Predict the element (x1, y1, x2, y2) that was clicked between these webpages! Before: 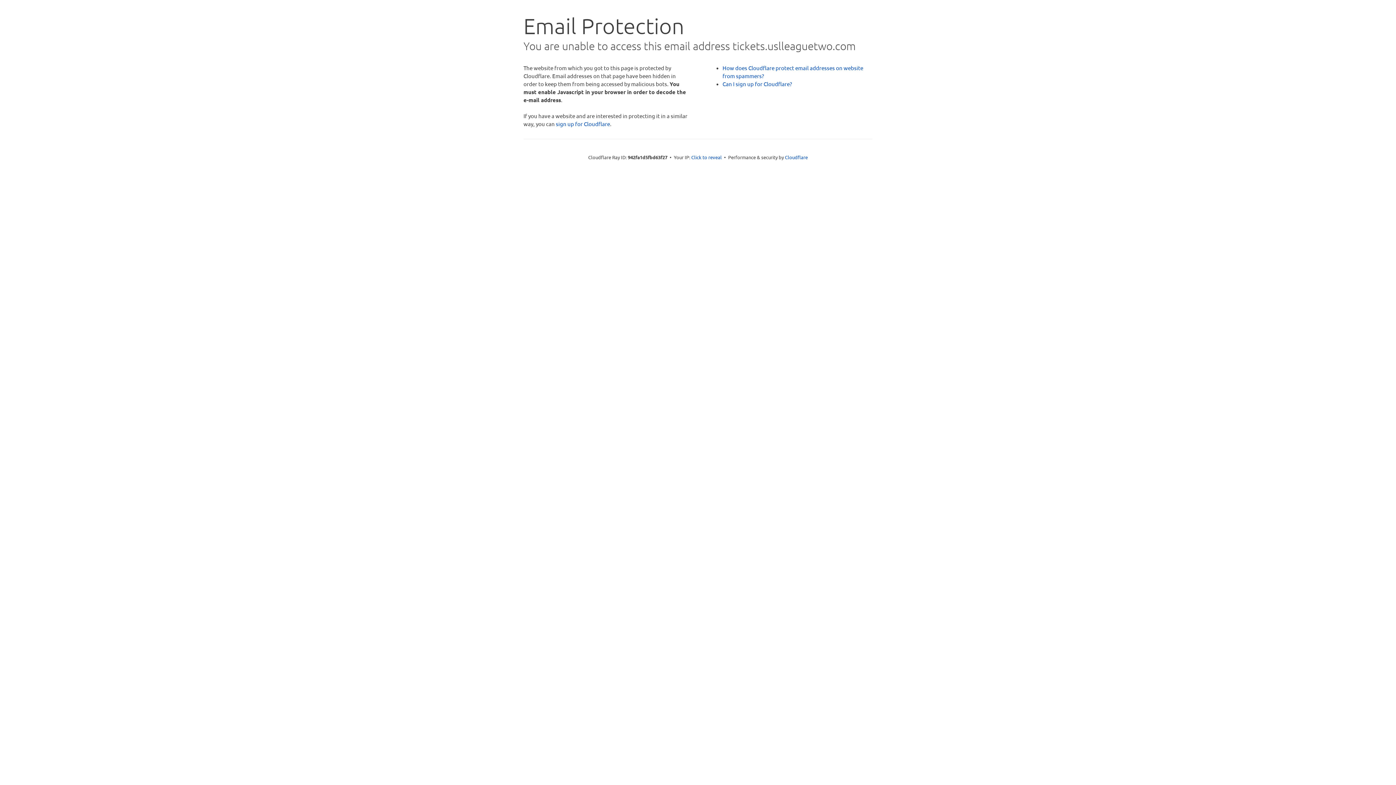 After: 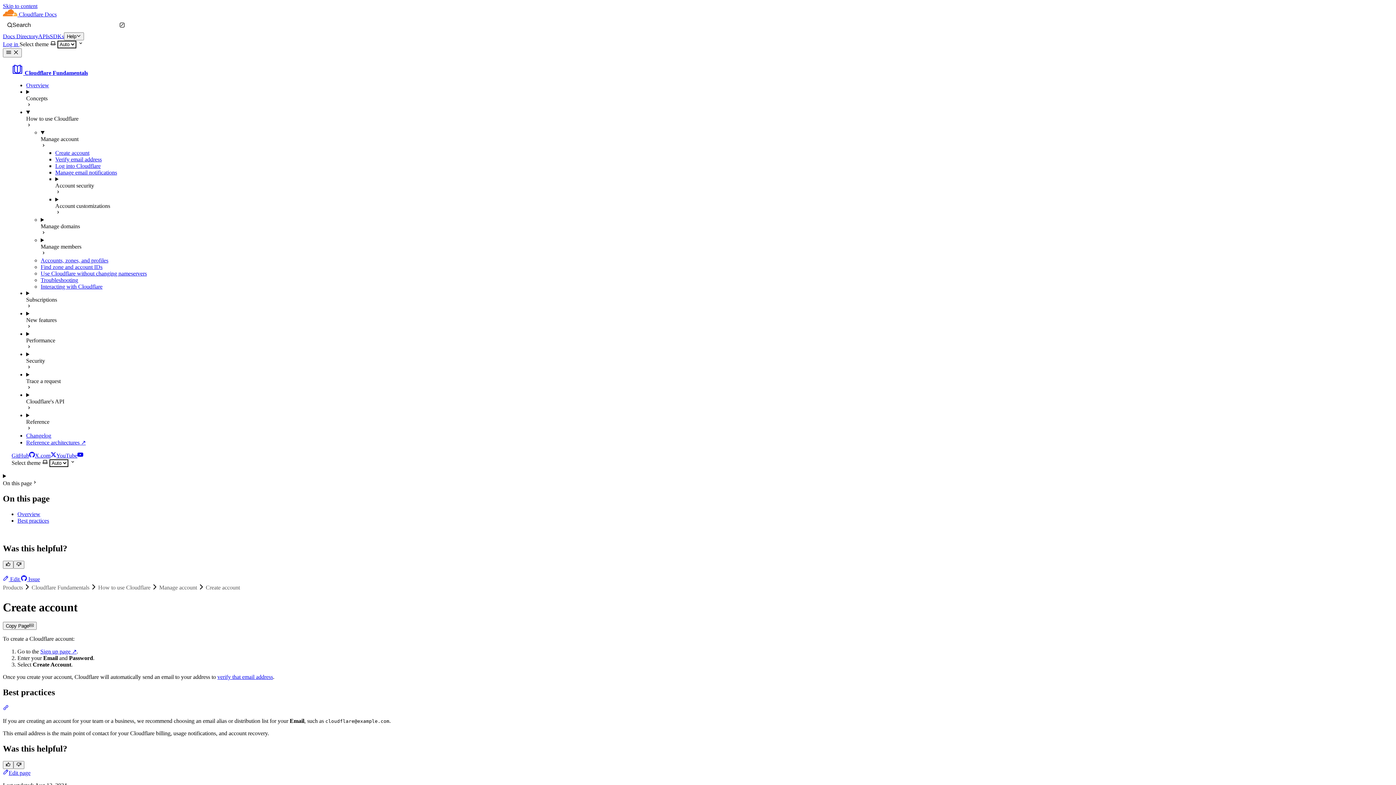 Action: label: Can I sign up for Cloudflare? bbox: (722, 80, 792, 87)